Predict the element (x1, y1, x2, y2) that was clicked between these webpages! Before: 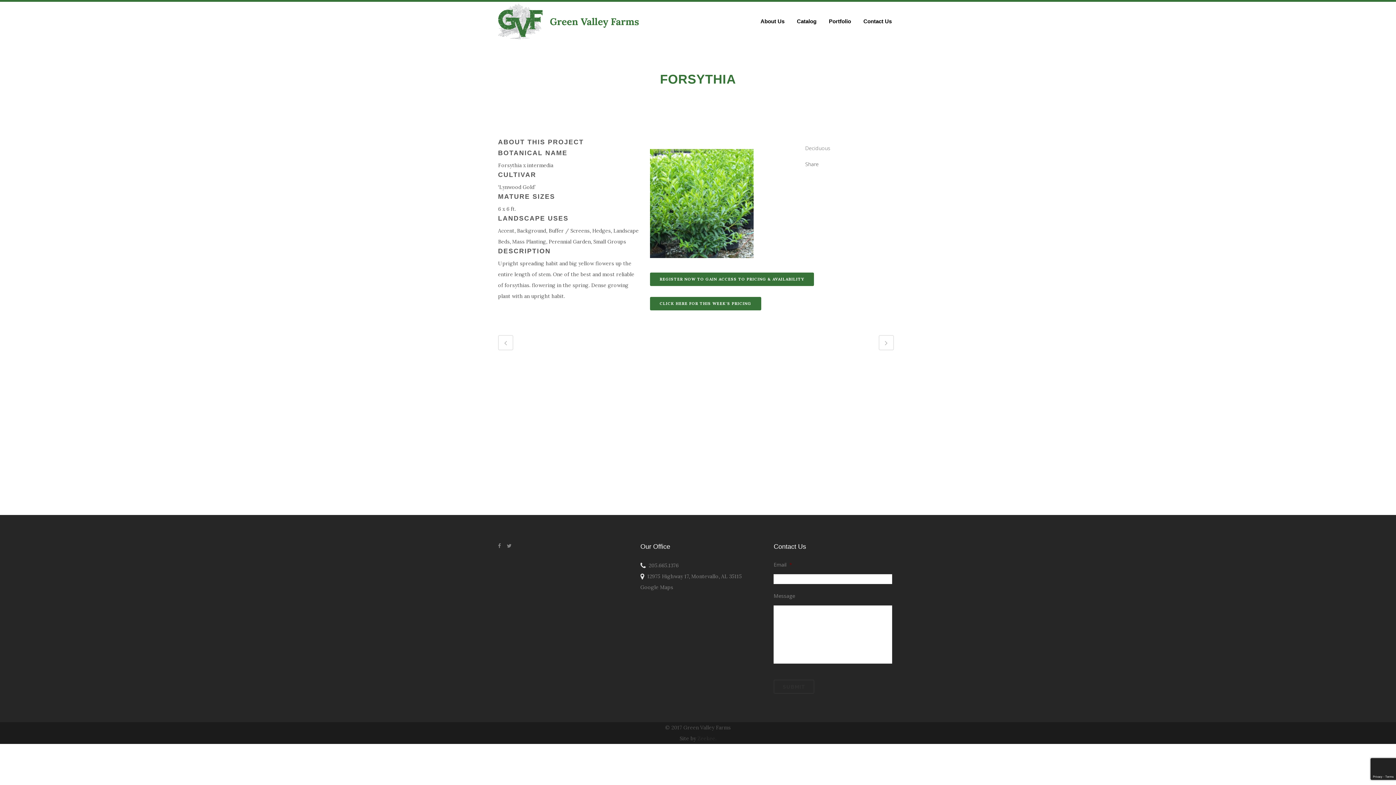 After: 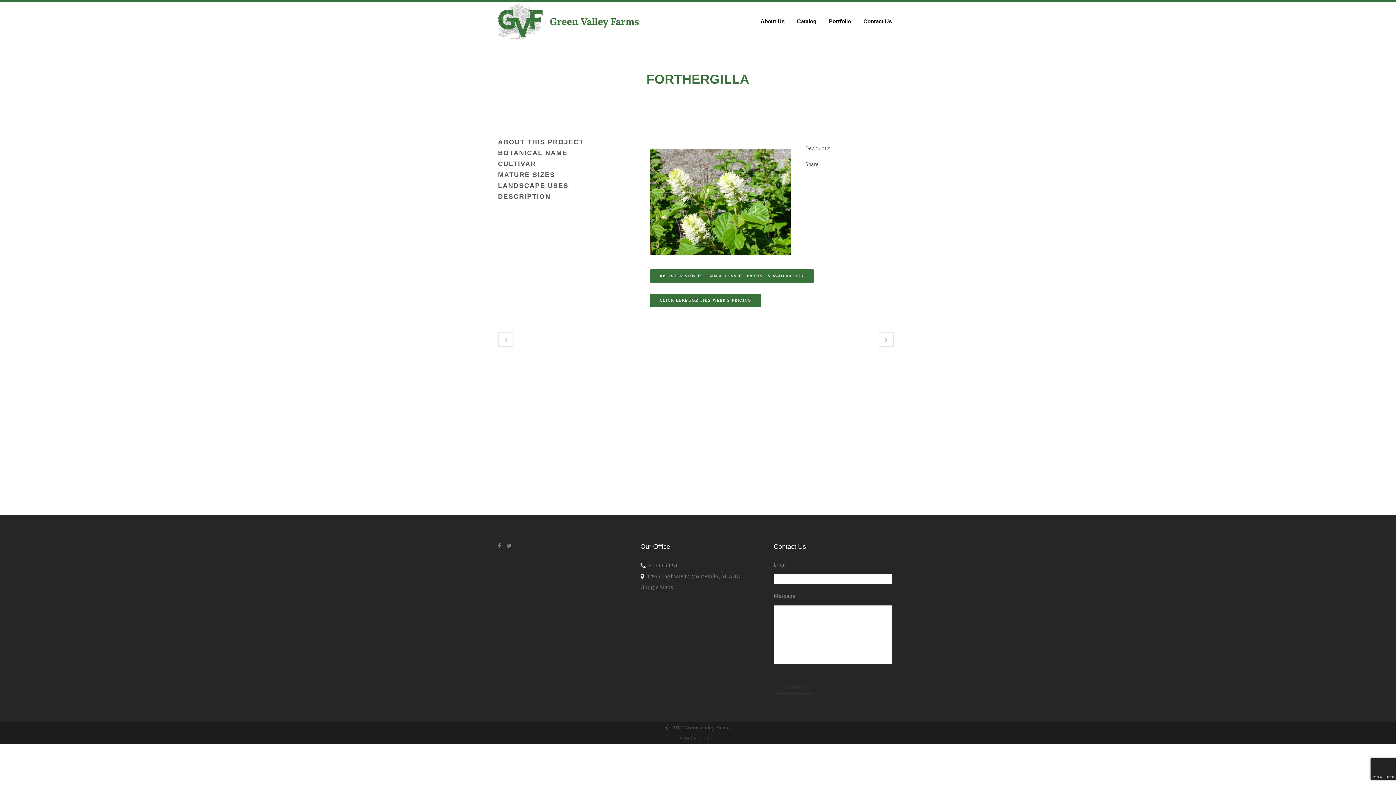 Action: bbox: (878, 335, 894, 350)